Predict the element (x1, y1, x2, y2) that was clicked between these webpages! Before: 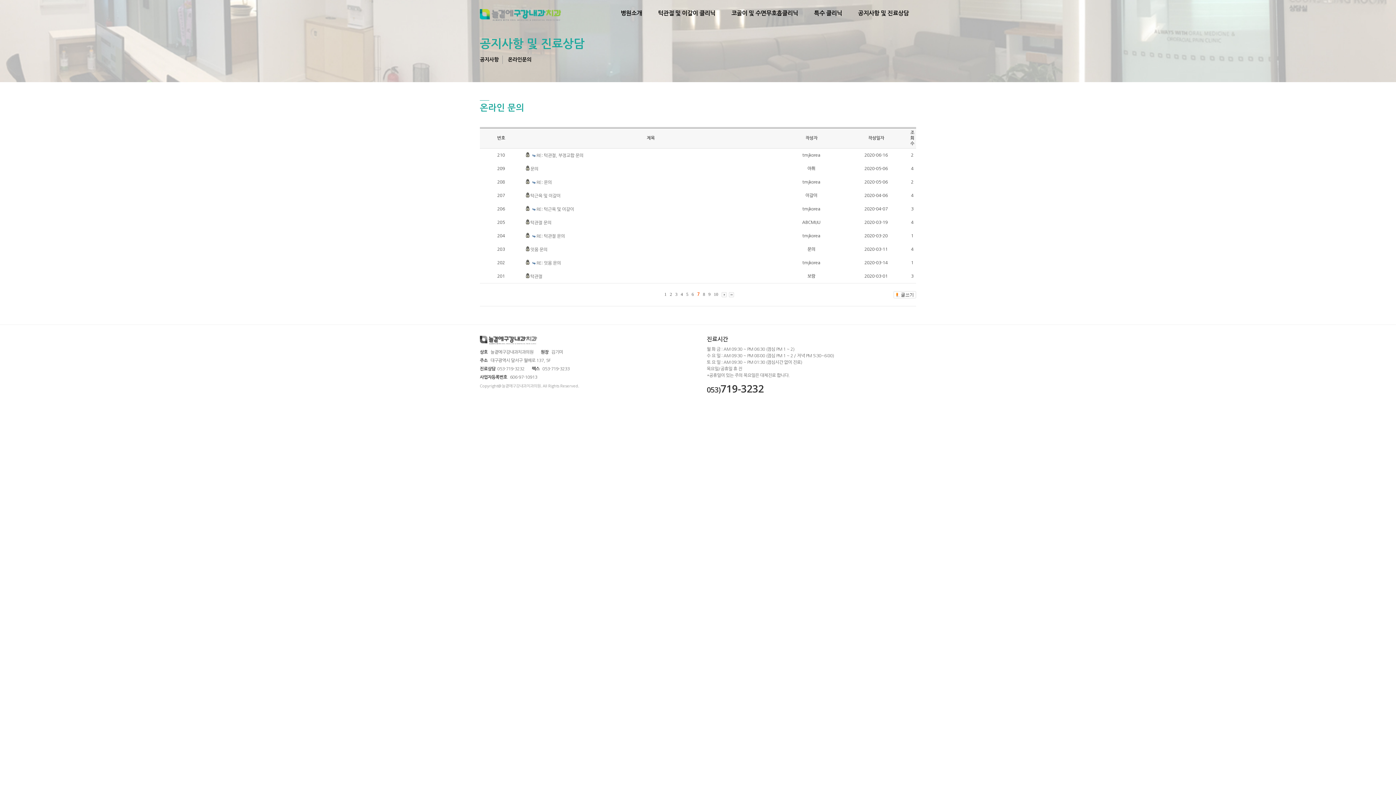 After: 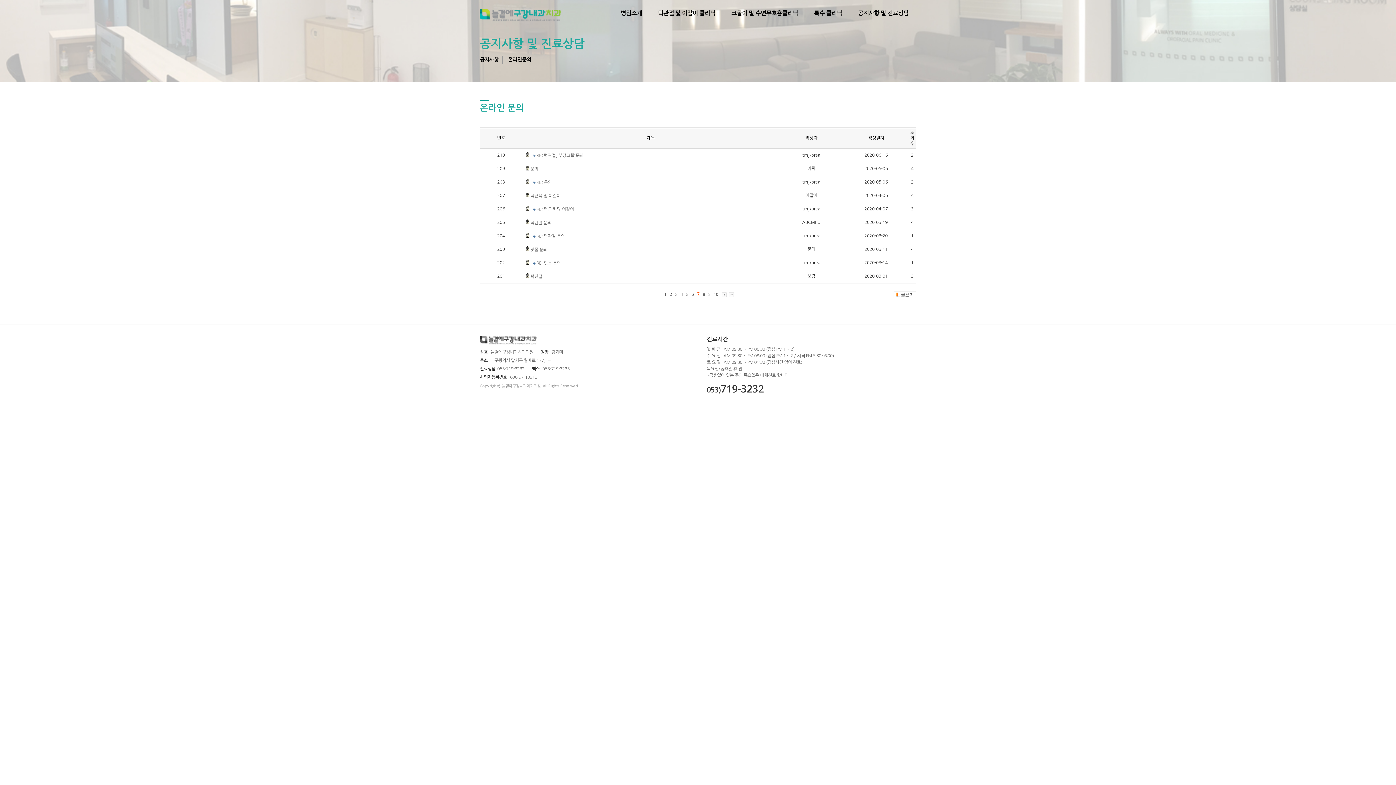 Action: label: RE: 턱관절 문의 bbox: (536, 234, 565, 238)